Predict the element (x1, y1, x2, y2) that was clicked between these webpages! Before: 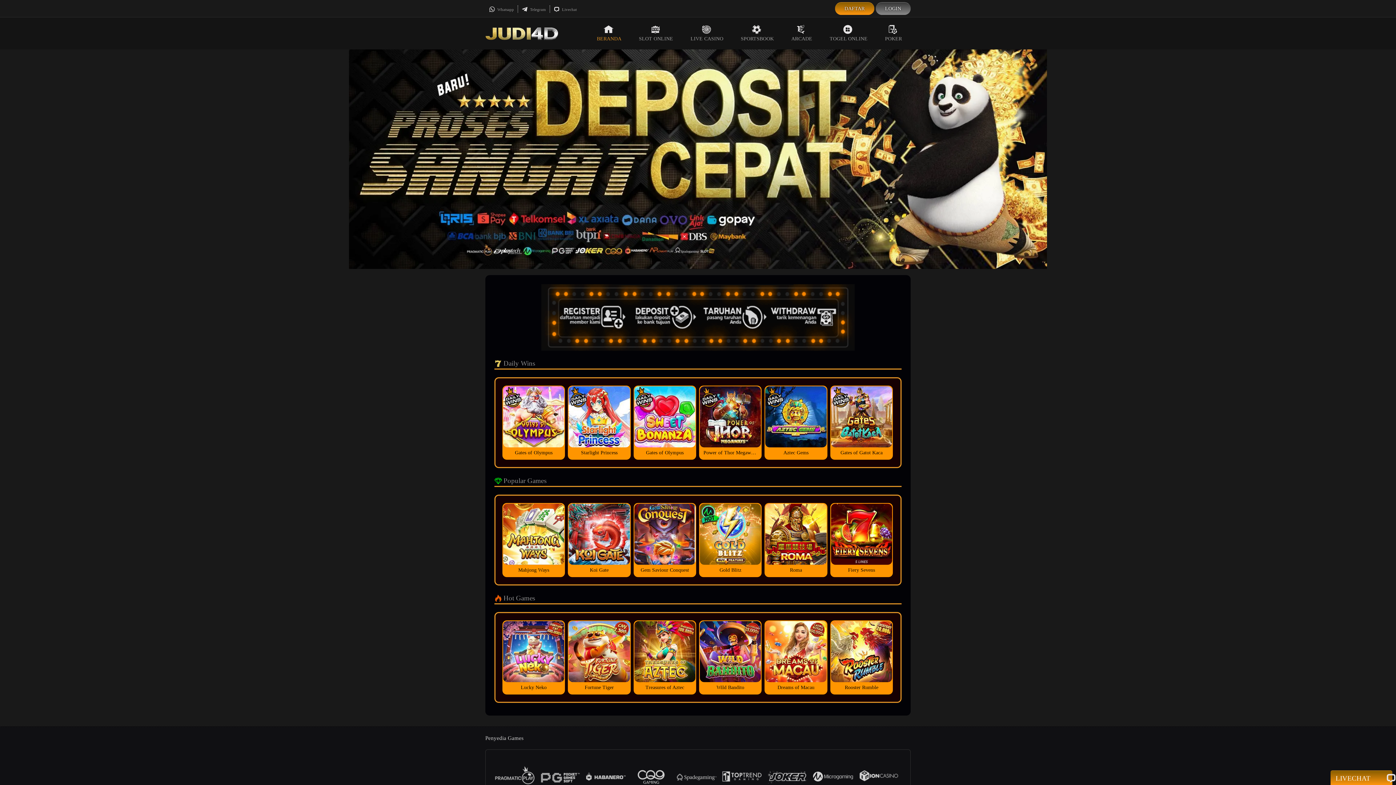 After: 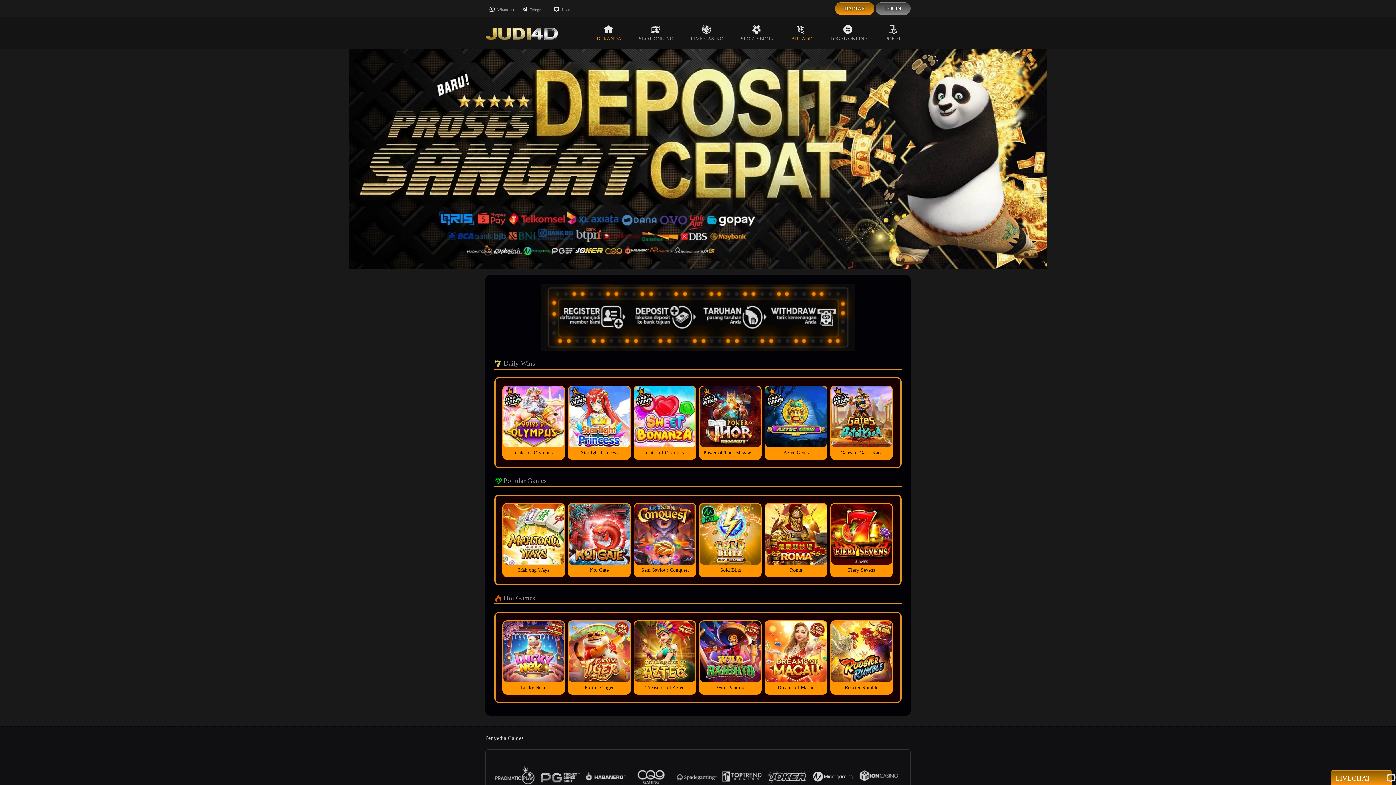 Action: label: ARCADE bbox: (782, 17, 821, 49)